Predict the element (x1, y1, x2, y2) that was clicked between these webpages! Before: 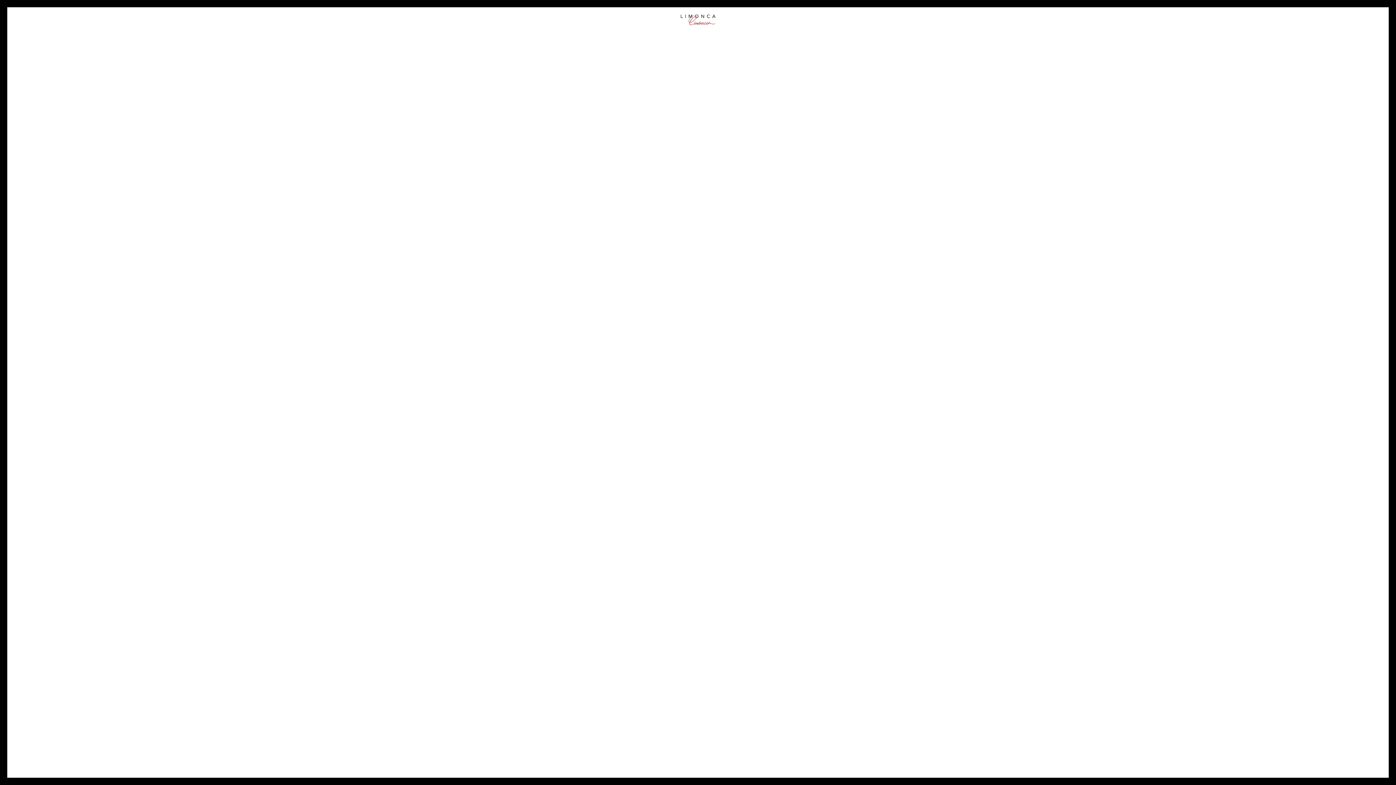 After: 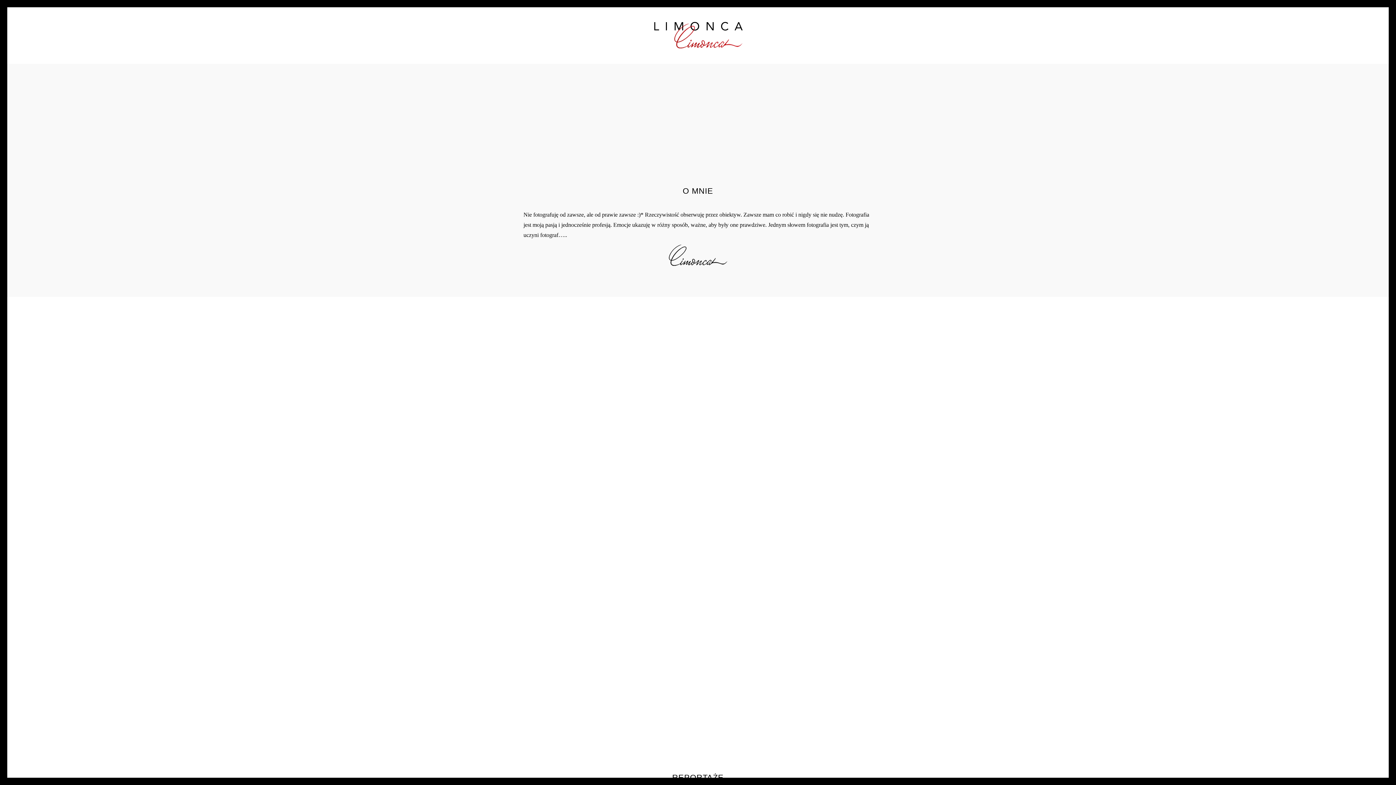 Action: bbox: (680, 14, 715, 25)